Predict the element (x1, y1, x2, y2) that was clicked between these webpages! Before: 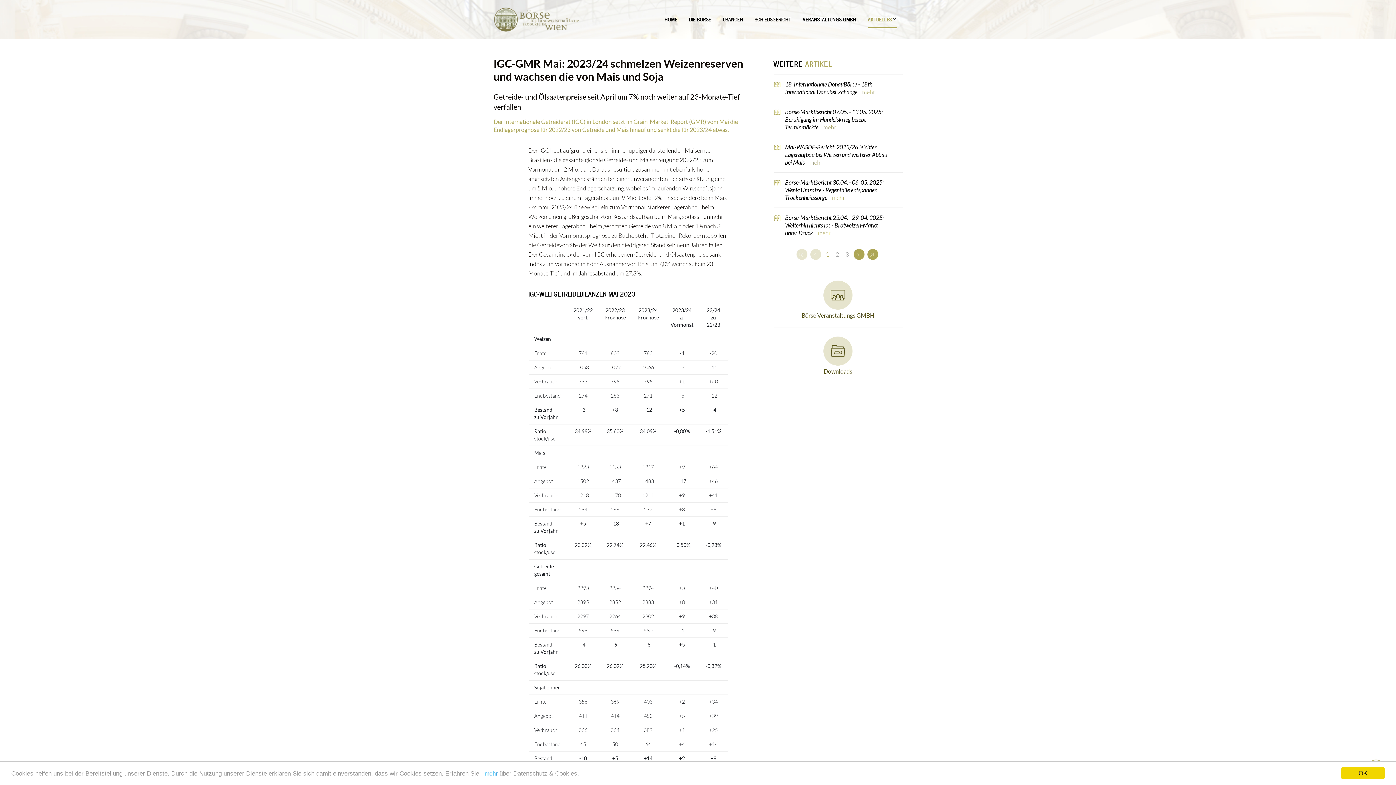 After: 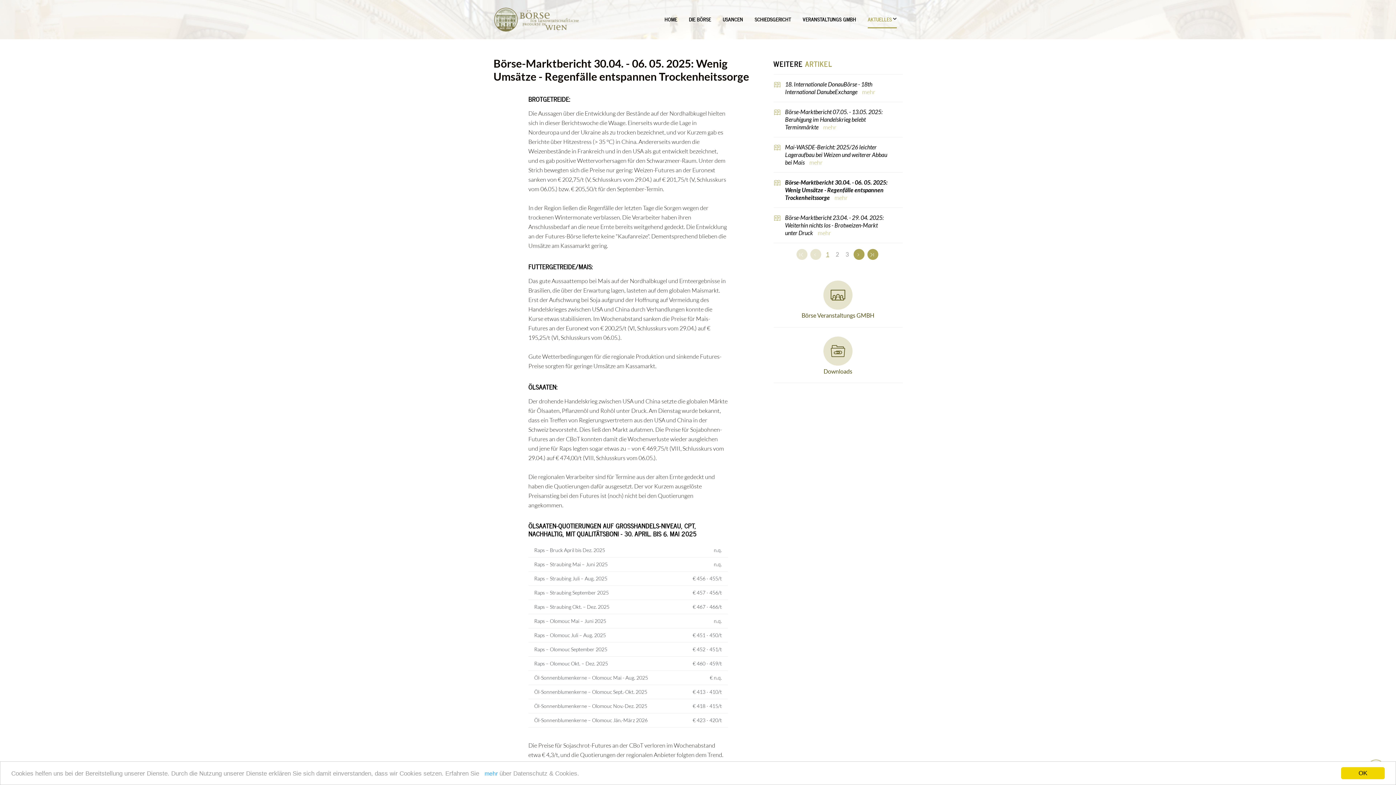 Action: bbox: (785, 178, 883, 201) label: Börse-Marktbericht 30.04. - 06. 05. 2025: Wenig Umsätze - Regenfälle entspannen Trockenheitssorge 